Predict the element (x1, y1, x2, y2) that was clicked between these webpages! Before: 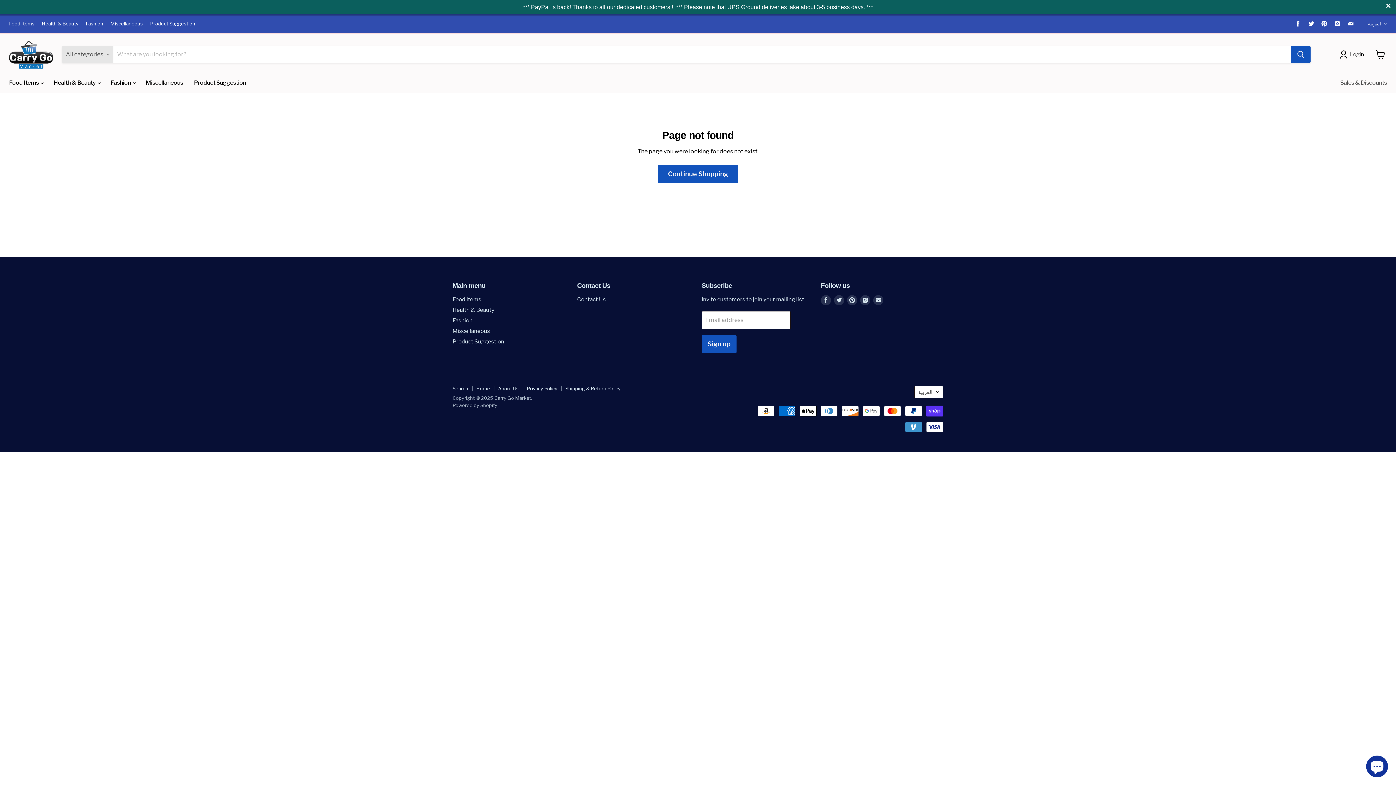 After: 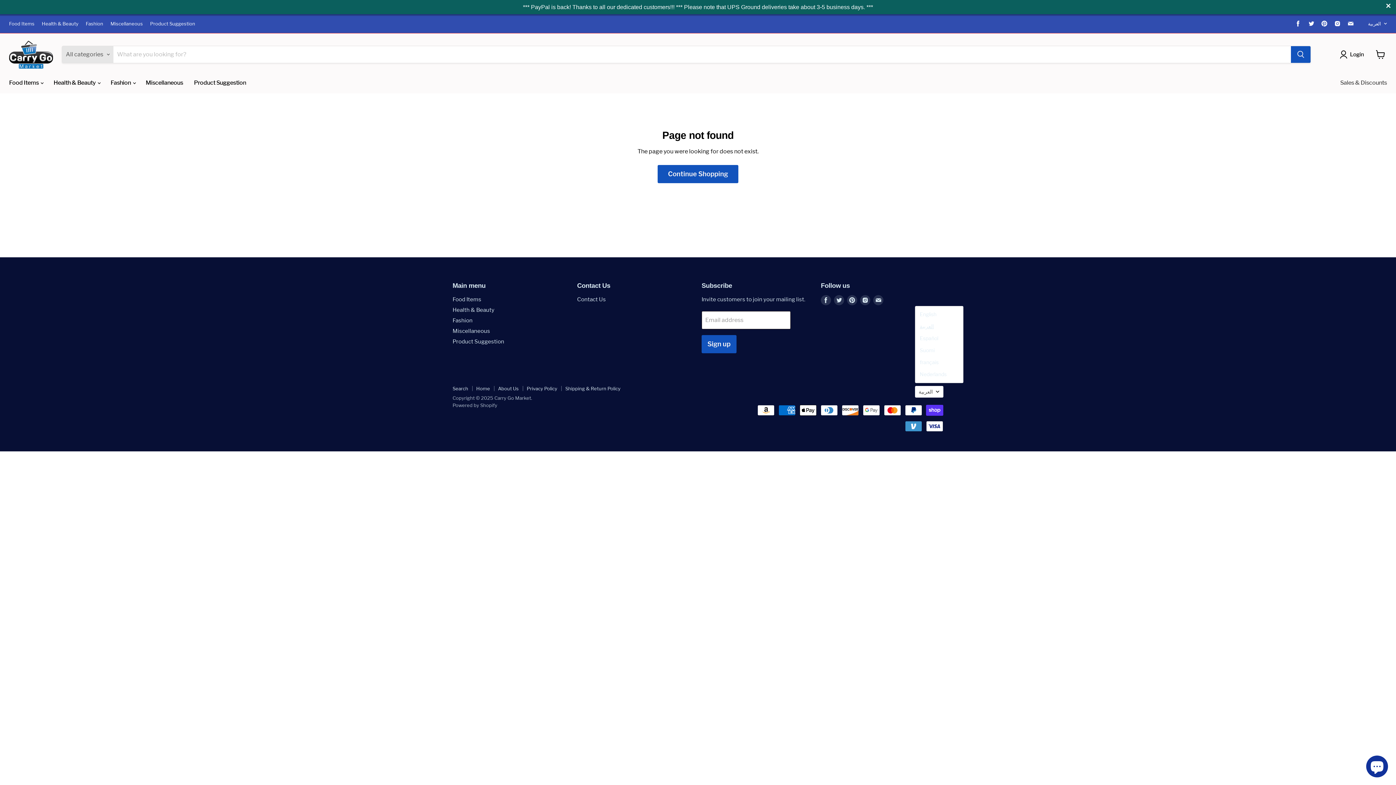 Action: label: العربية bbox: (914, 386, 943, 398)